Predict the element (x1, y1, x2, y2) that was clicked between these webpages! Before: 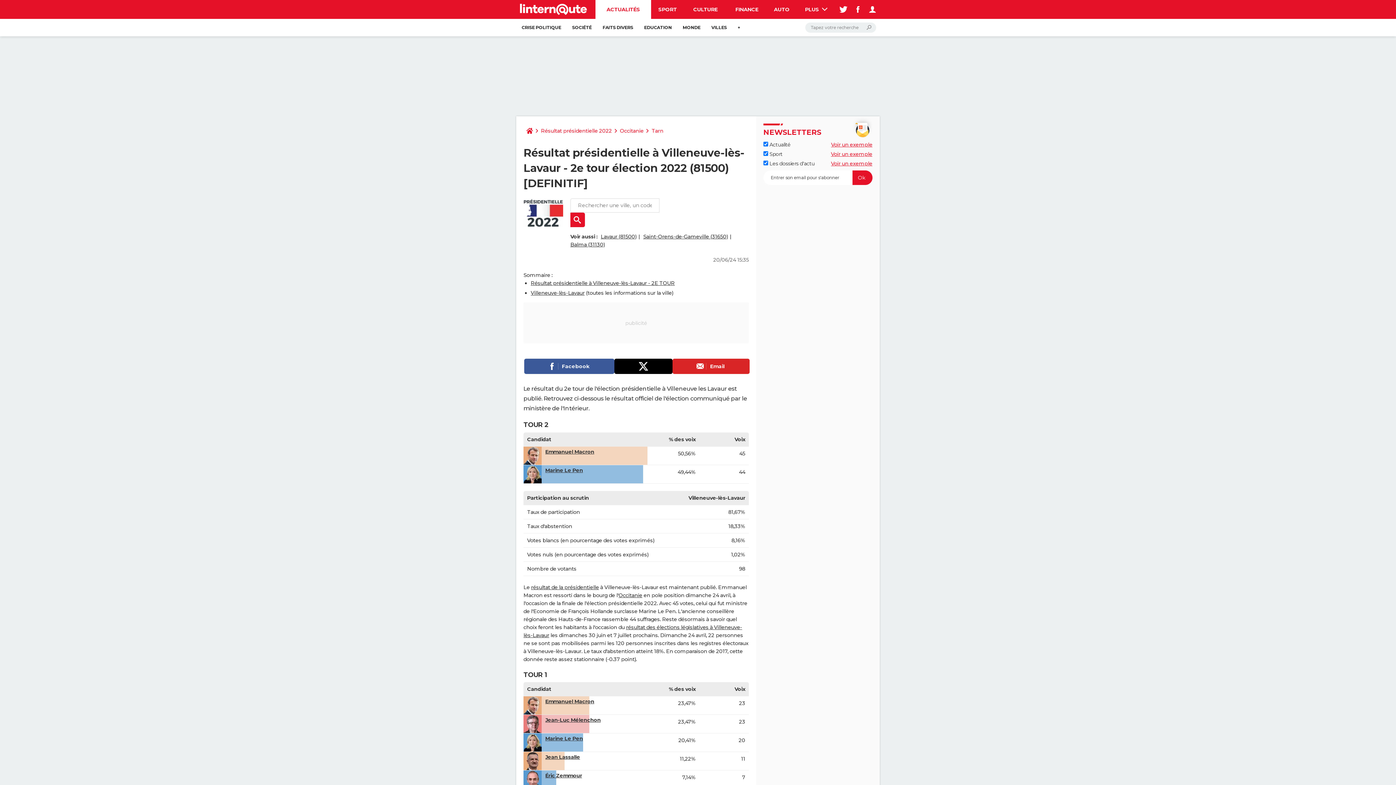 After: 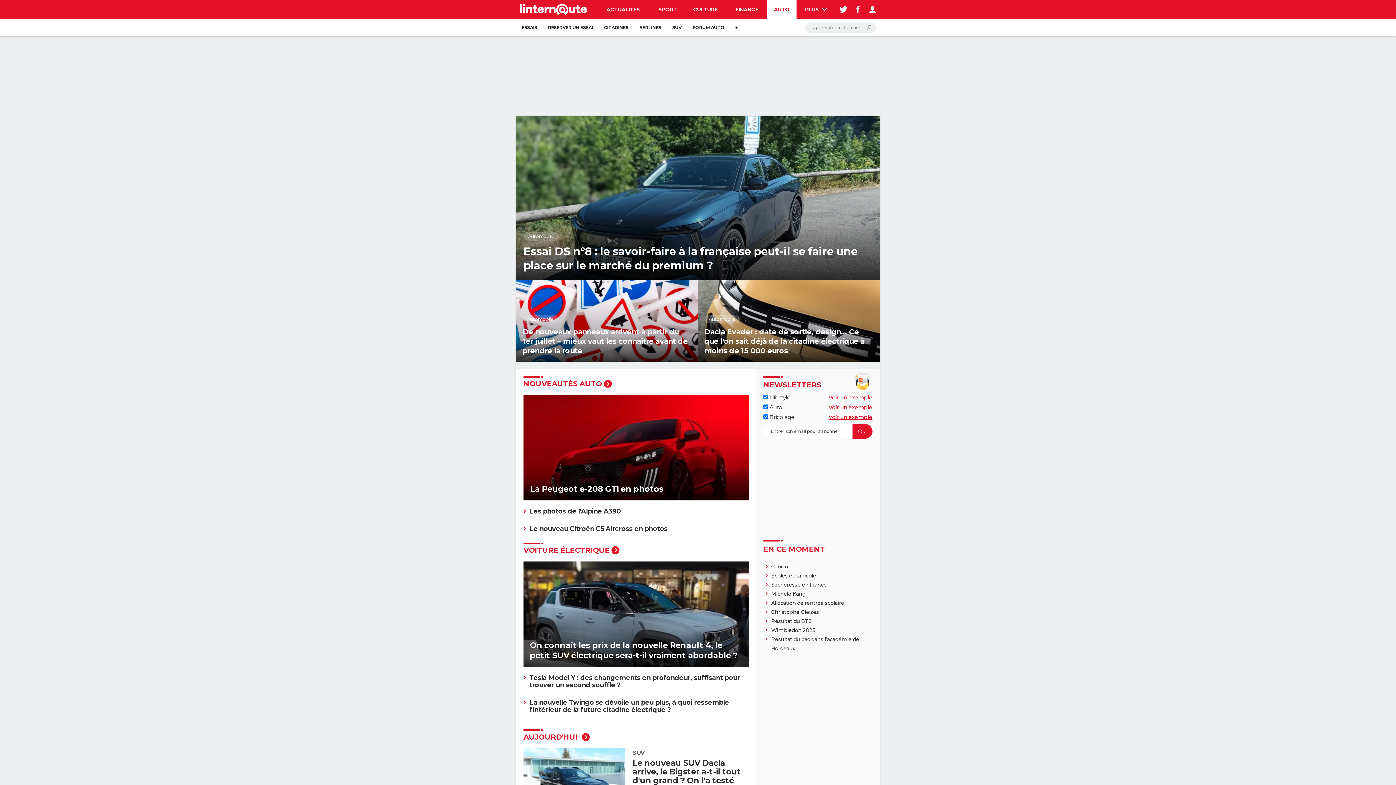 Action: bbox: (767, 0, 796, 18) label: AUTO